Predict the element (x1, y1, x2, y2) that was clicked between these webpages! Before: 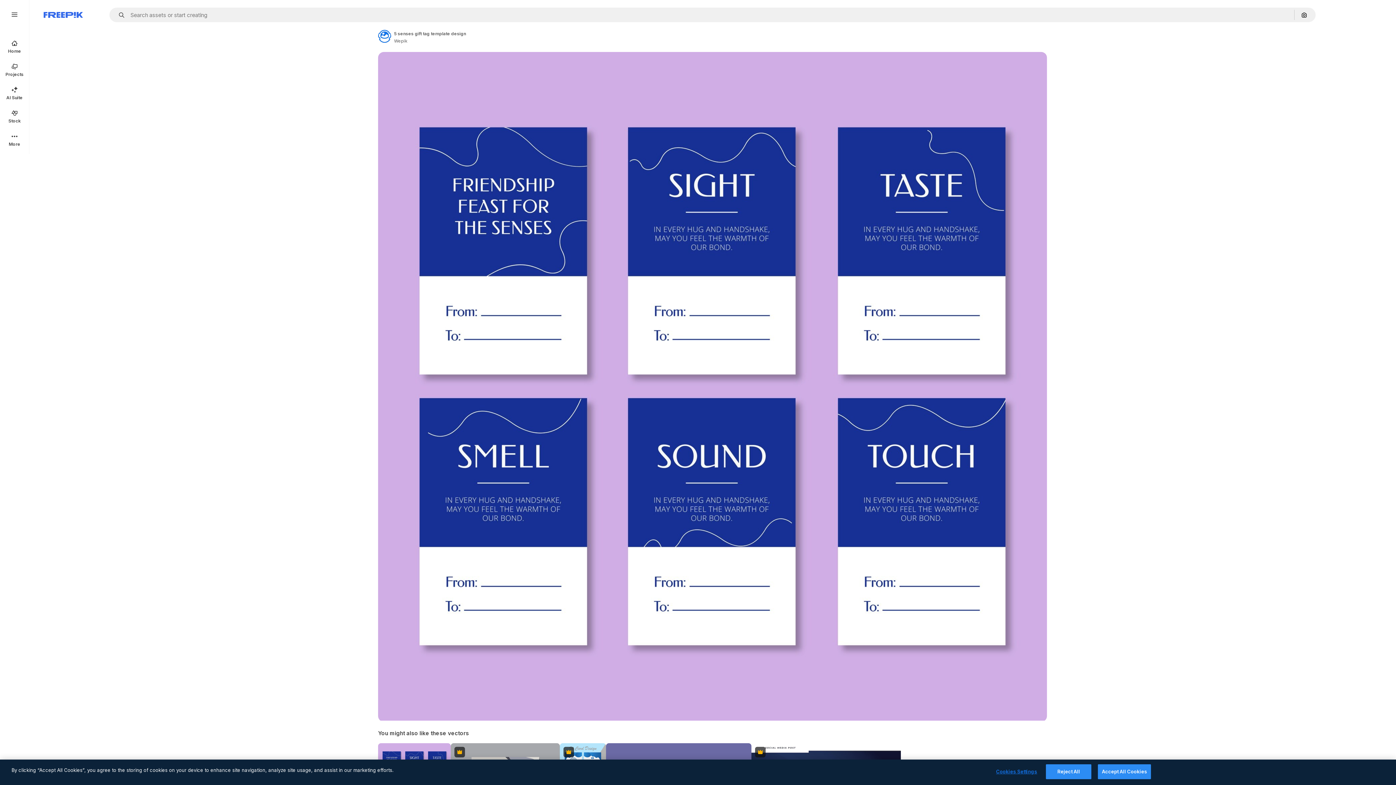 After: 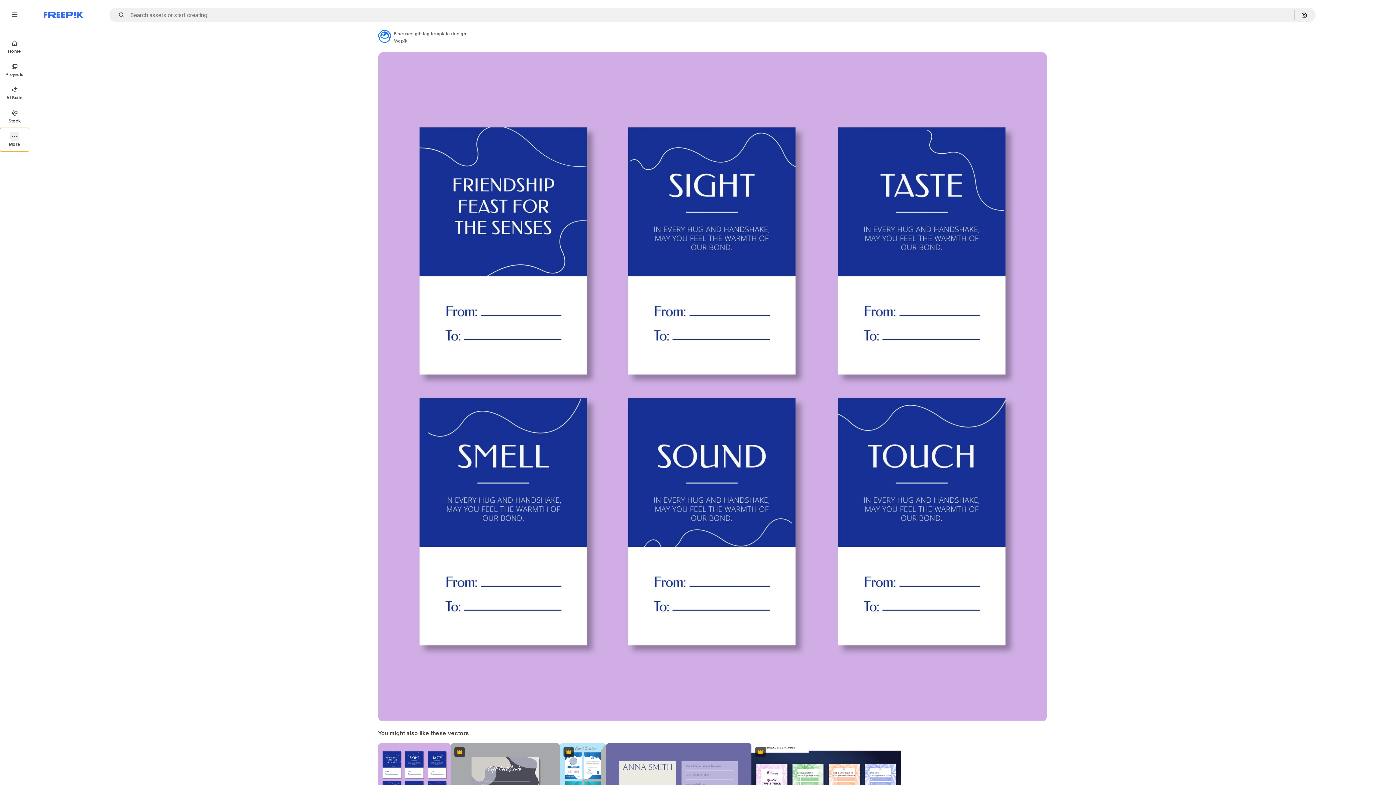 Action: bbox: (0, 128, 29, 151) label: More